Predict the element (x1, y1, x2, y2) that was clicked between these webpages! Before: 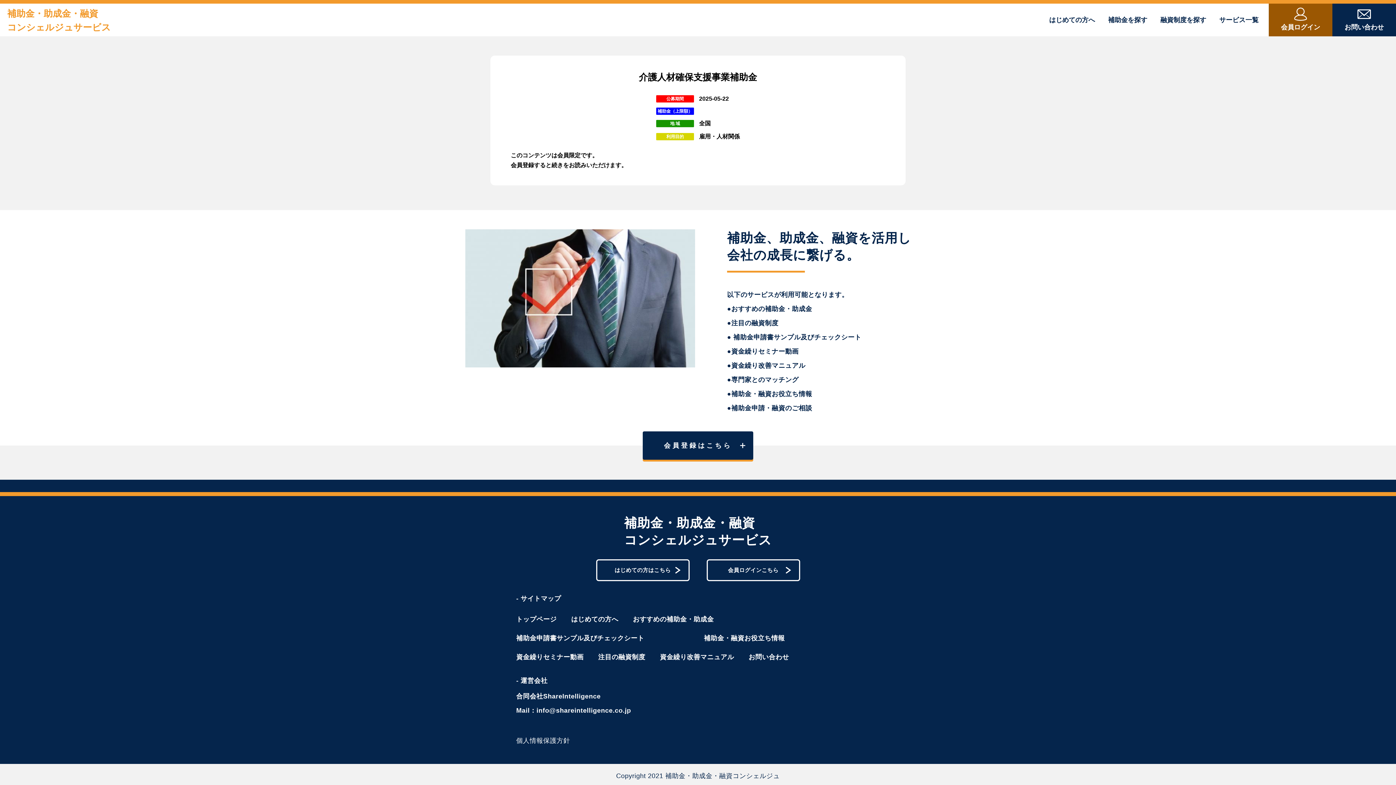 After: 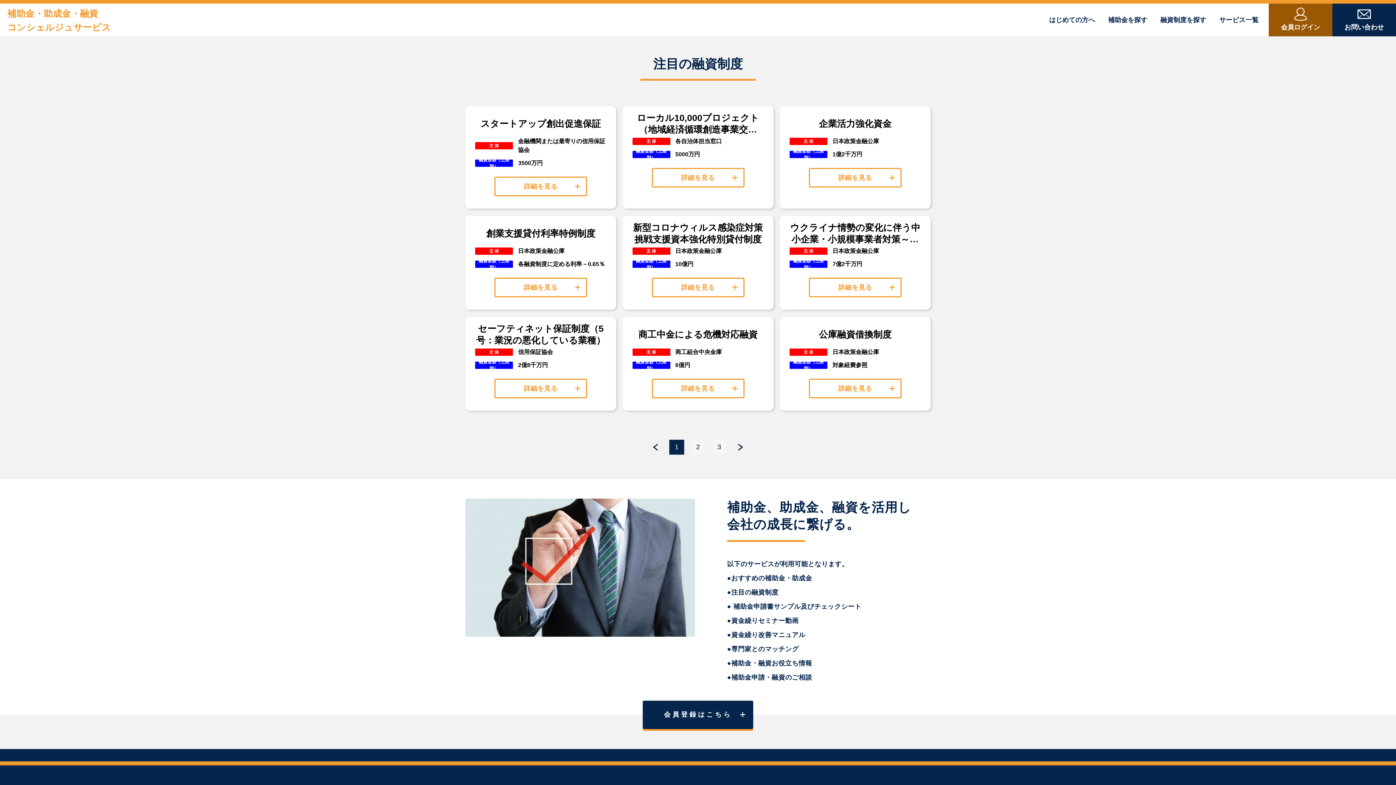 Action: bbox: (598, 653, 645, 661) label: 注目の融資制度